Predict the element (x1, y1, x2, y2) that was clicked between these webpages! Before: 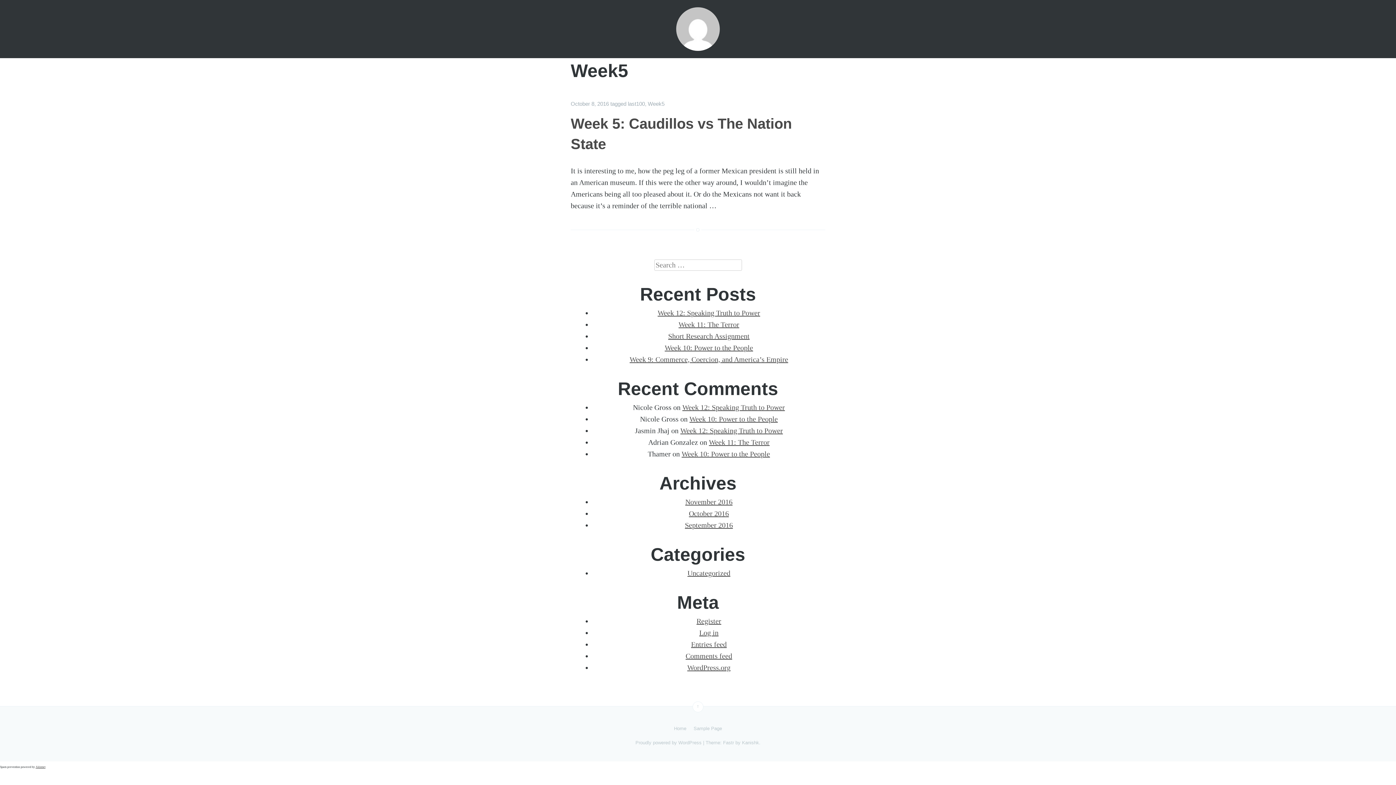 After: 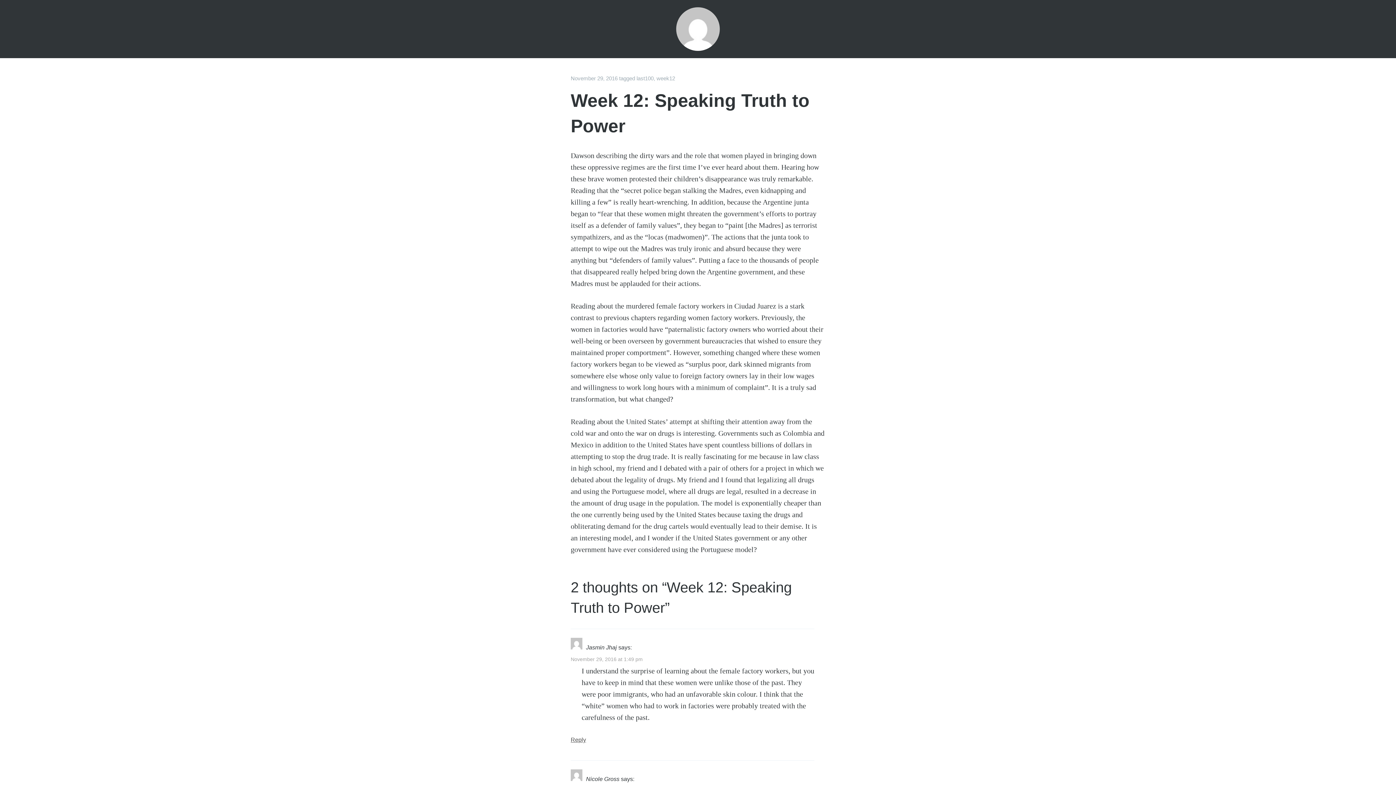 Action: bbox: (657, 309, 760, 317) label: Week 12: Speaking Truth to Power